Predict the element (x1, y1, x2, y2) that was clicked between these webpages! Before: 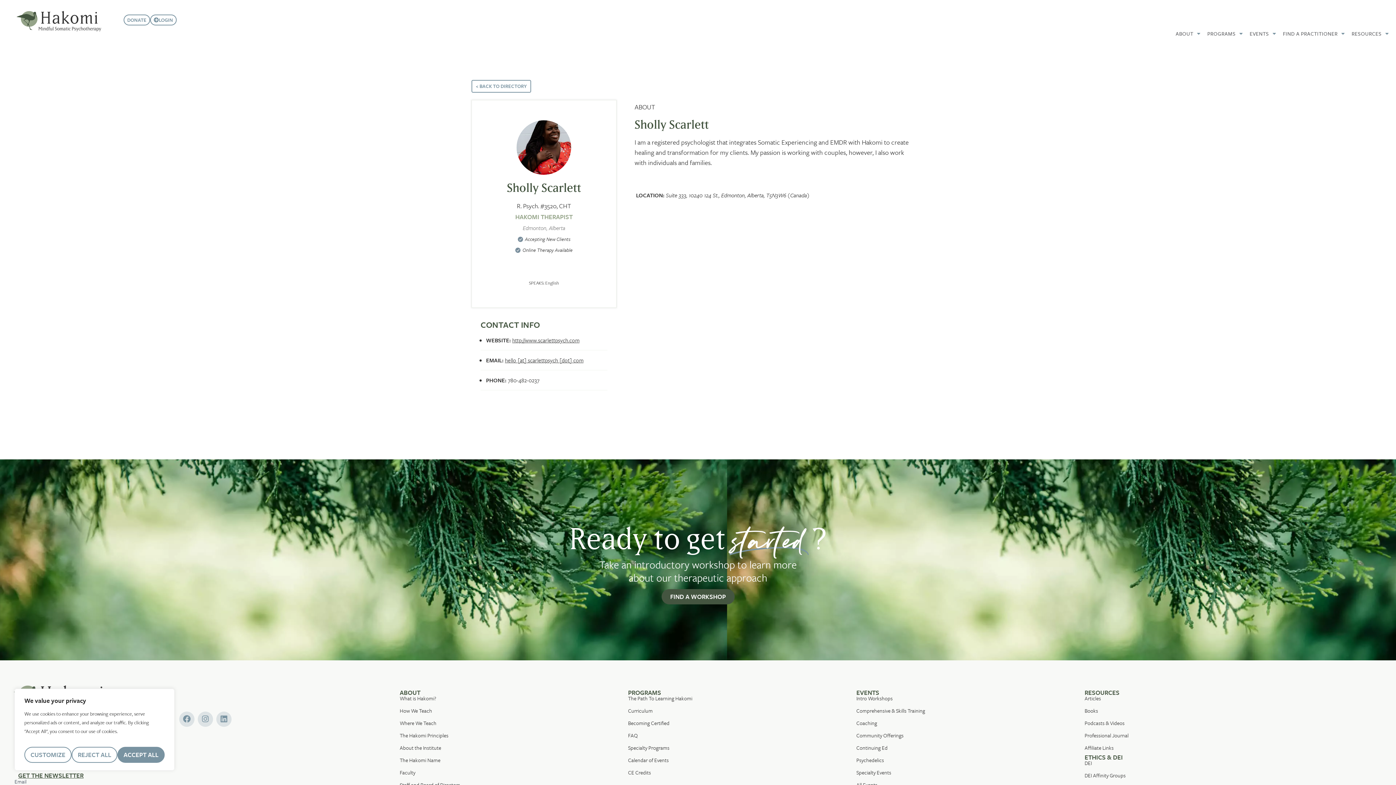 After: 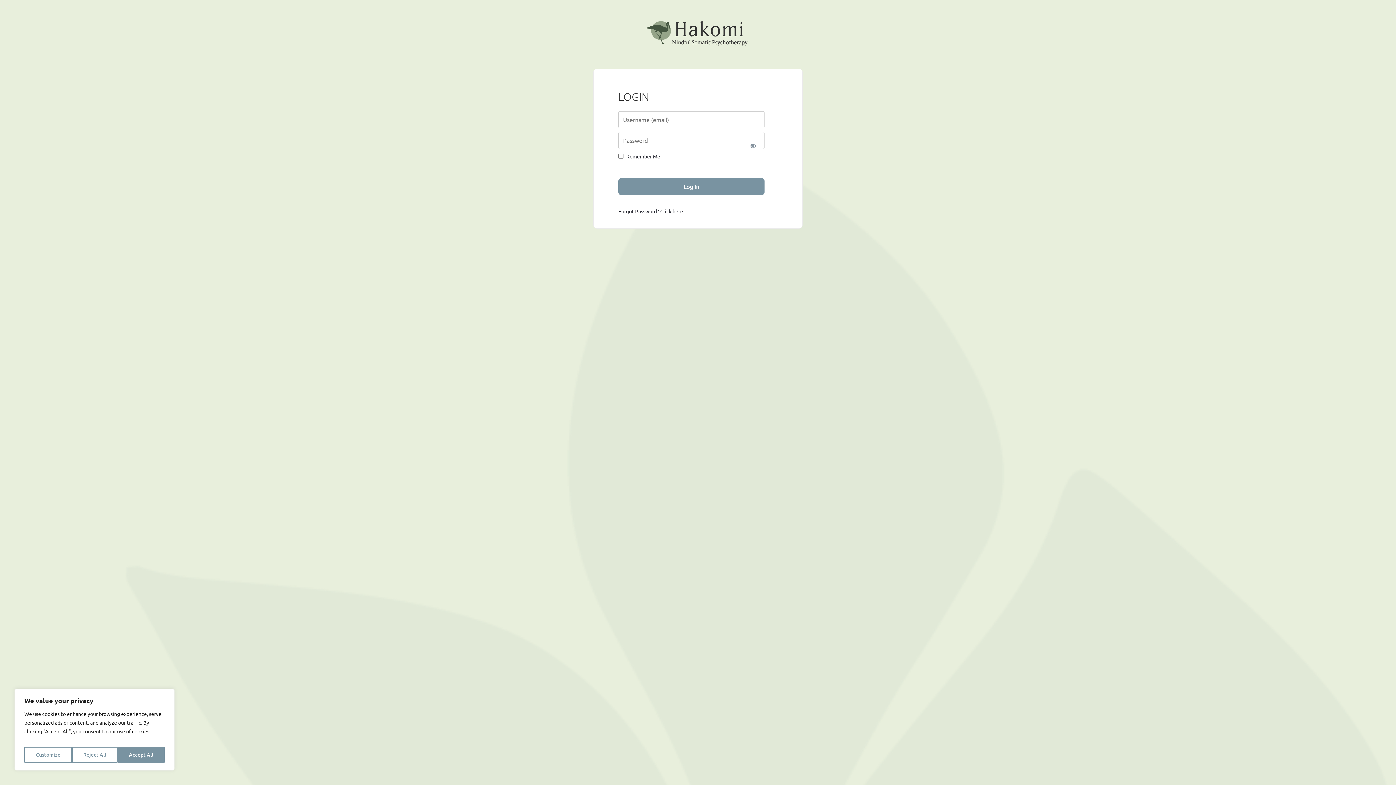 Action: bbox: (150, 14, 176, 25) label: LOGIN